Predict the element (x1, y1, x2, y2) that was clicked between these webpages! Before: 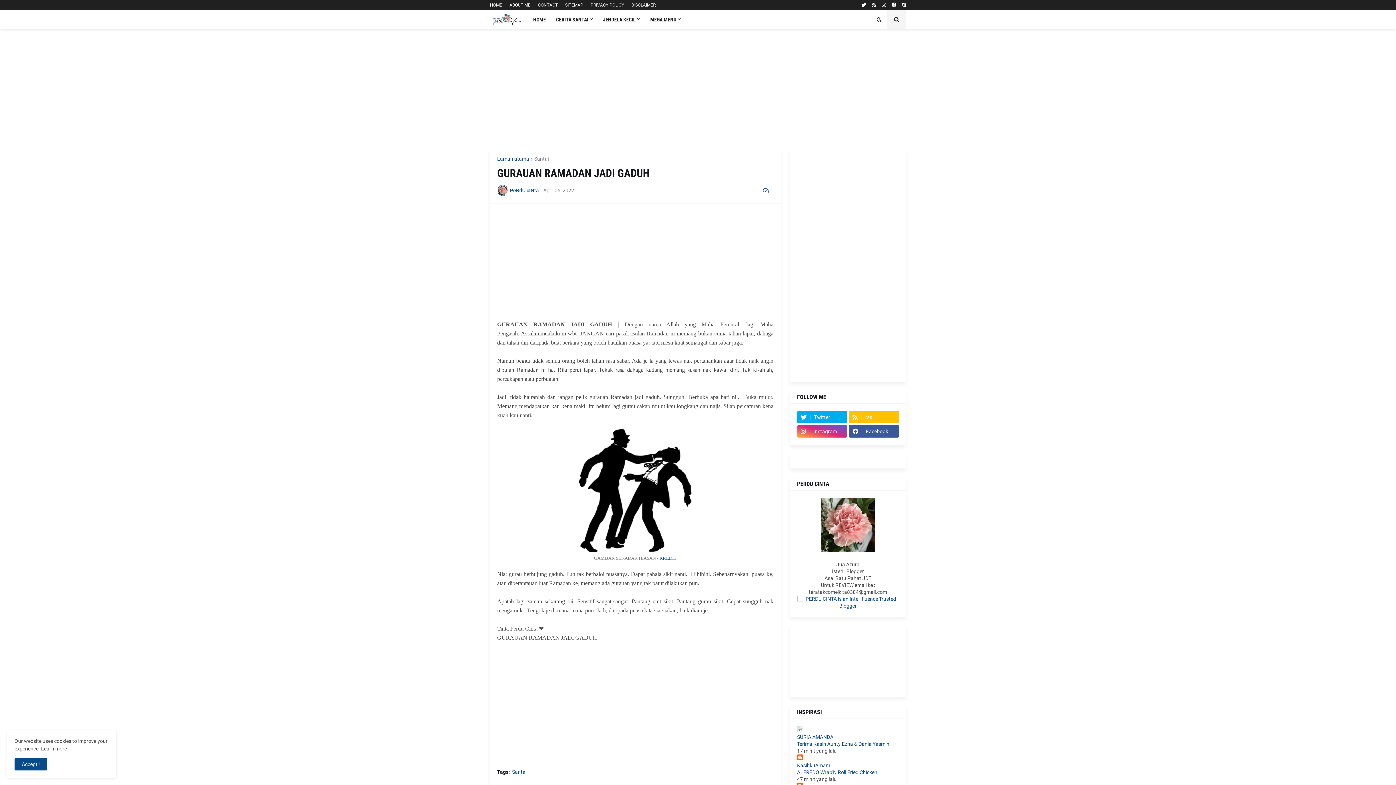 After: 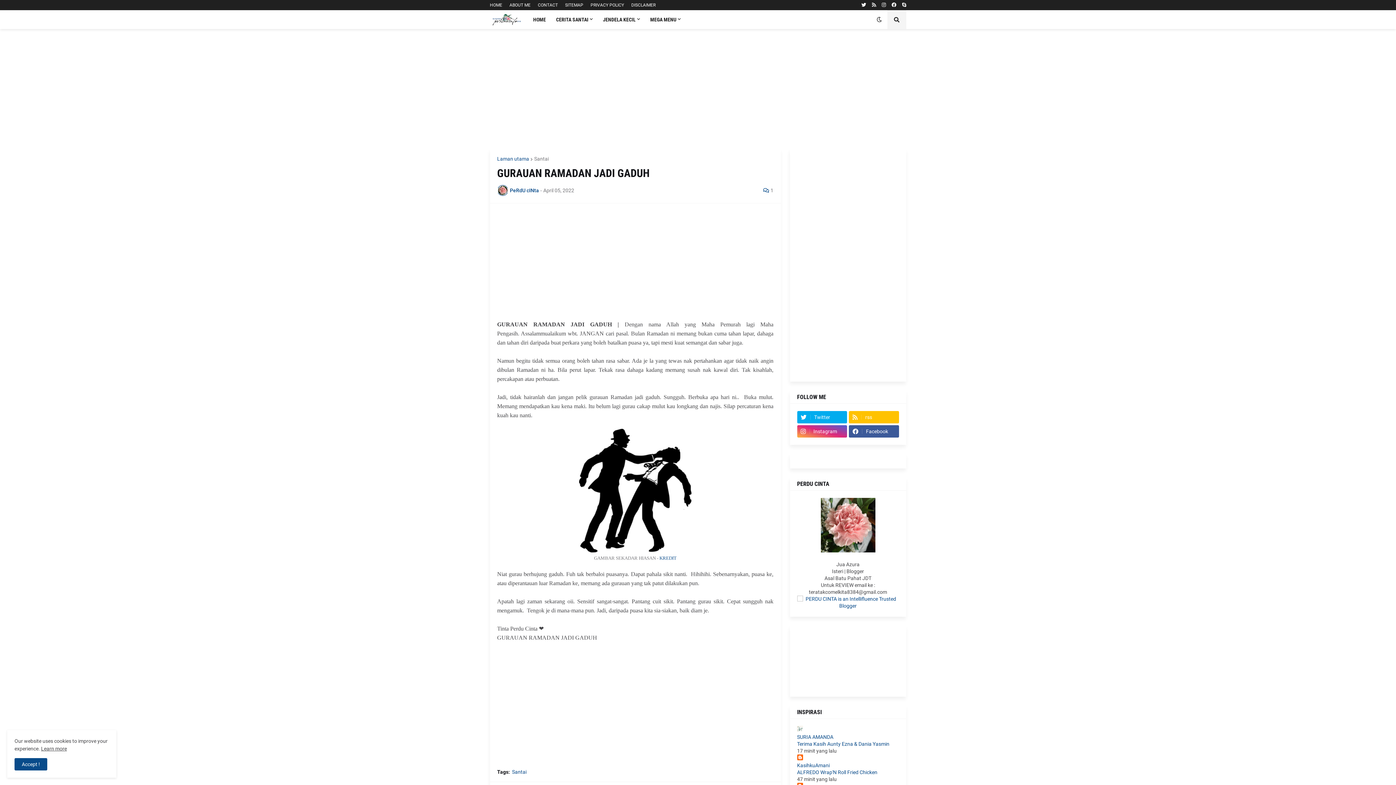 Action: bbox: (797, 741, 889, 747) label: Terima Kasih Aunty Ezna & Dania Yasmin